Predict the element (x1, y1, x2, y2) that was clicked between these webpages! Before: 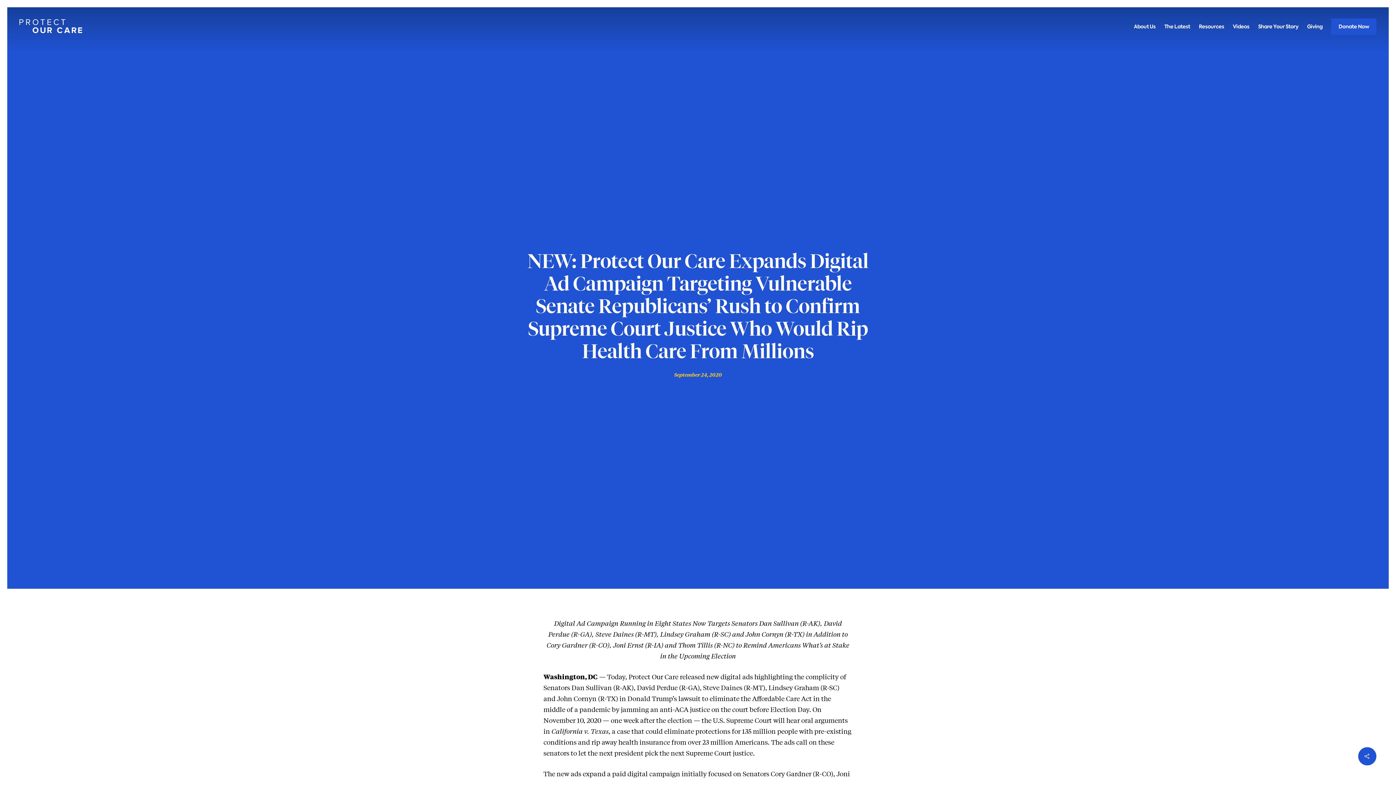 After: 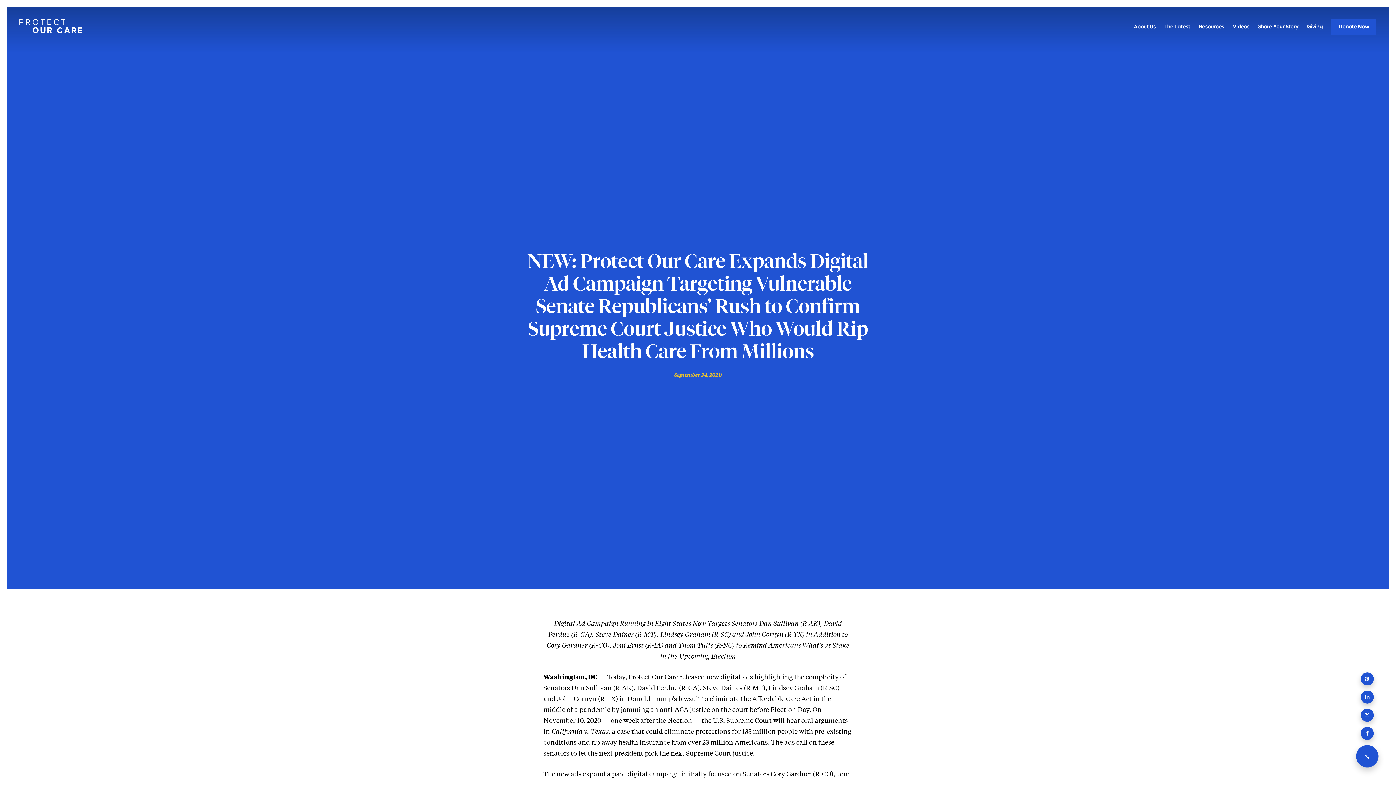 Action: bbox: (1358, 747, 1376, 765)